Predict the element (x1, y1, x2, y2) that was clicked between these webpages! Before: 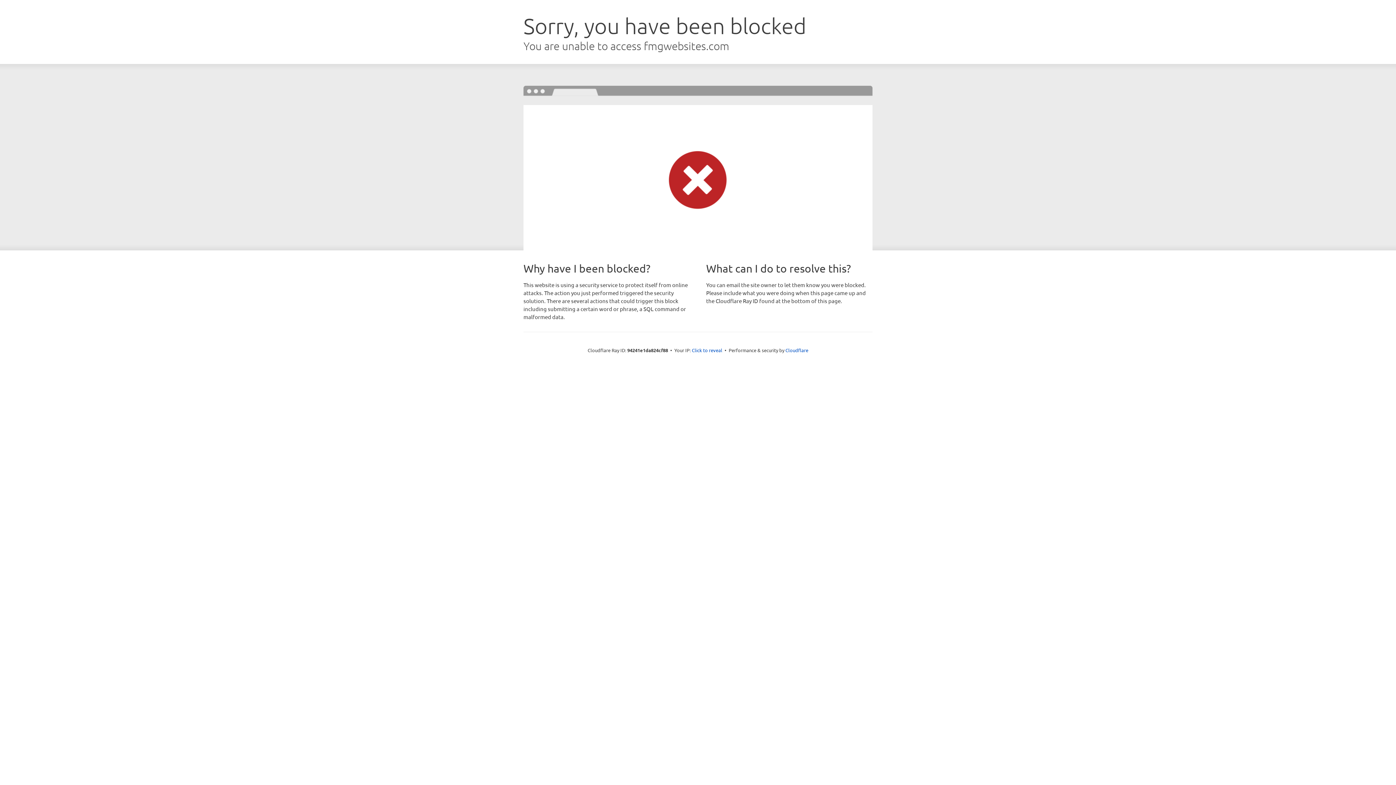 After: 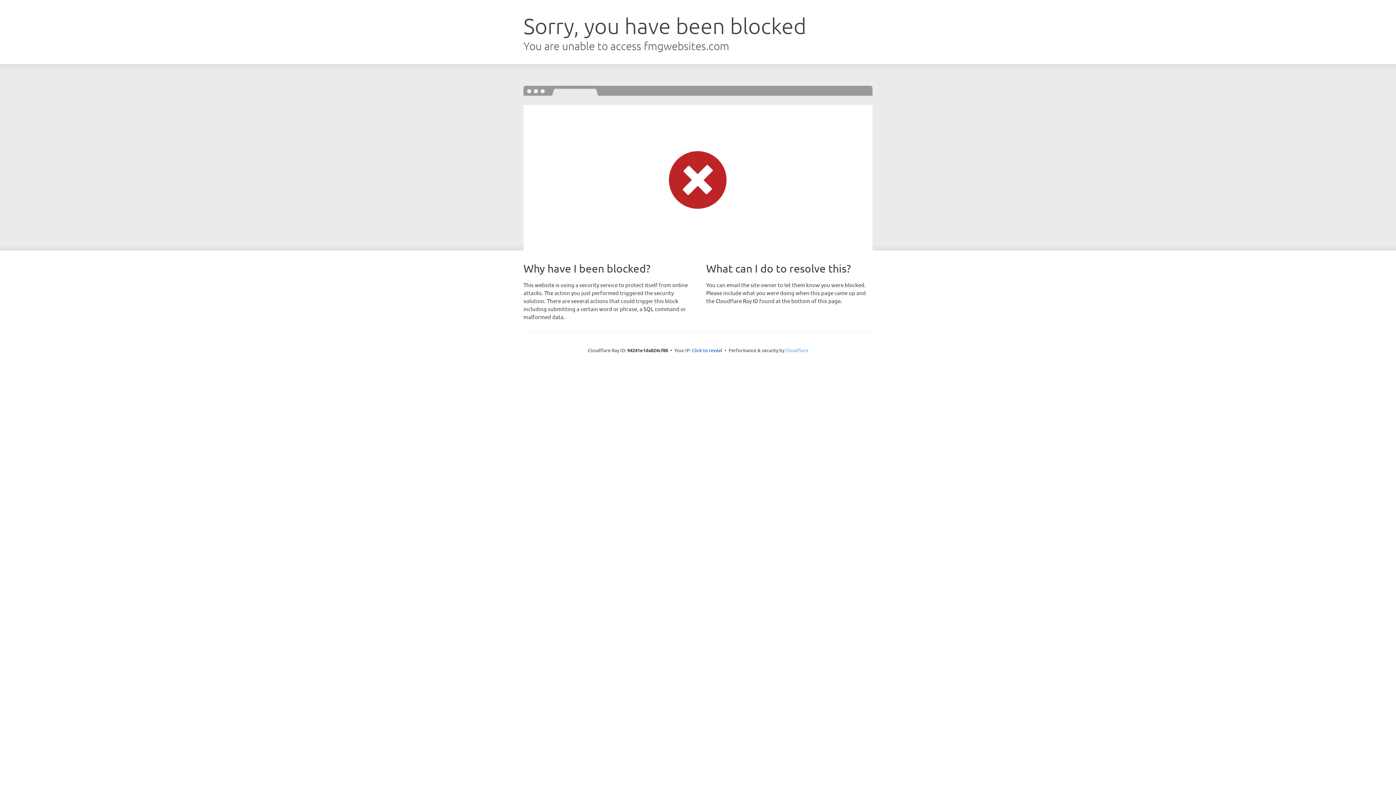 Action: label: Cloudflare bbox: (785, 347, 808, 353)